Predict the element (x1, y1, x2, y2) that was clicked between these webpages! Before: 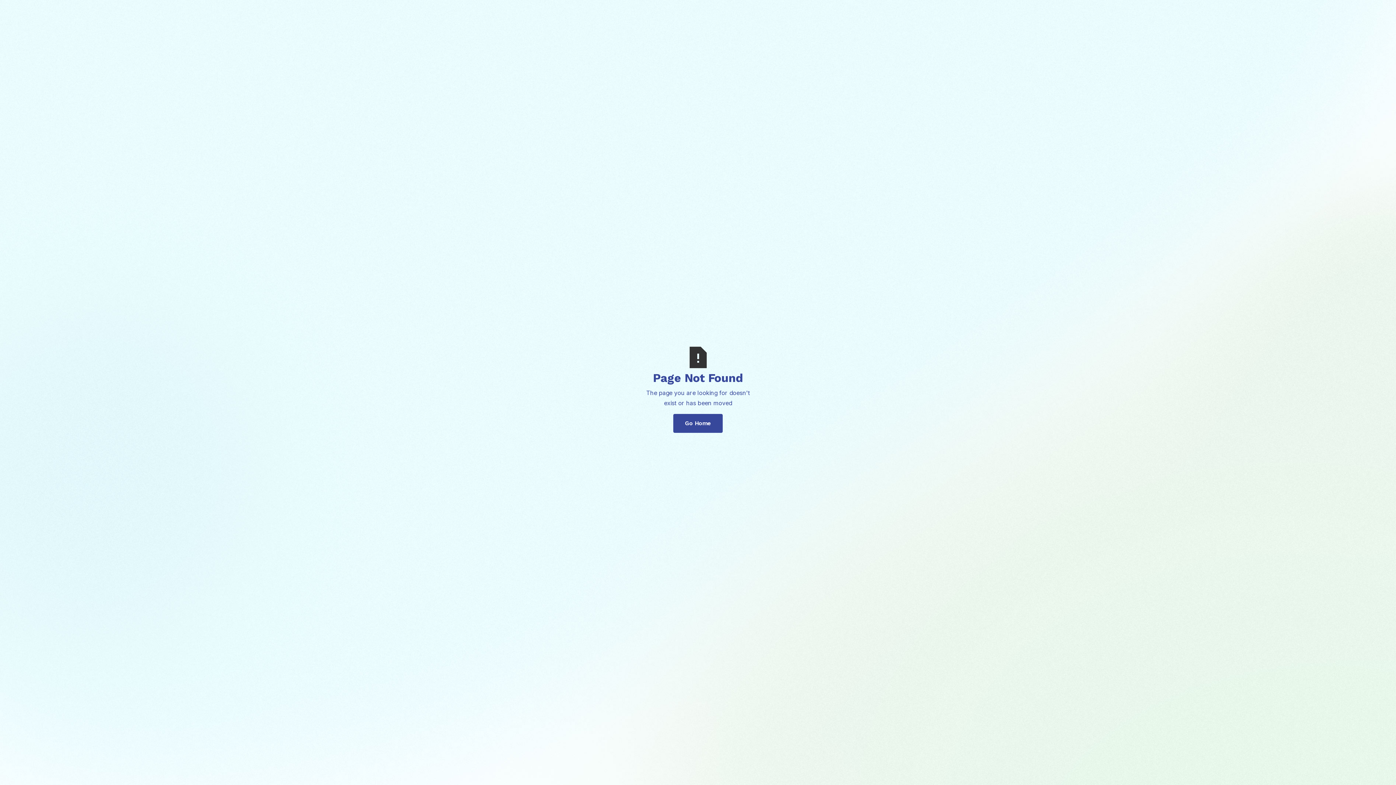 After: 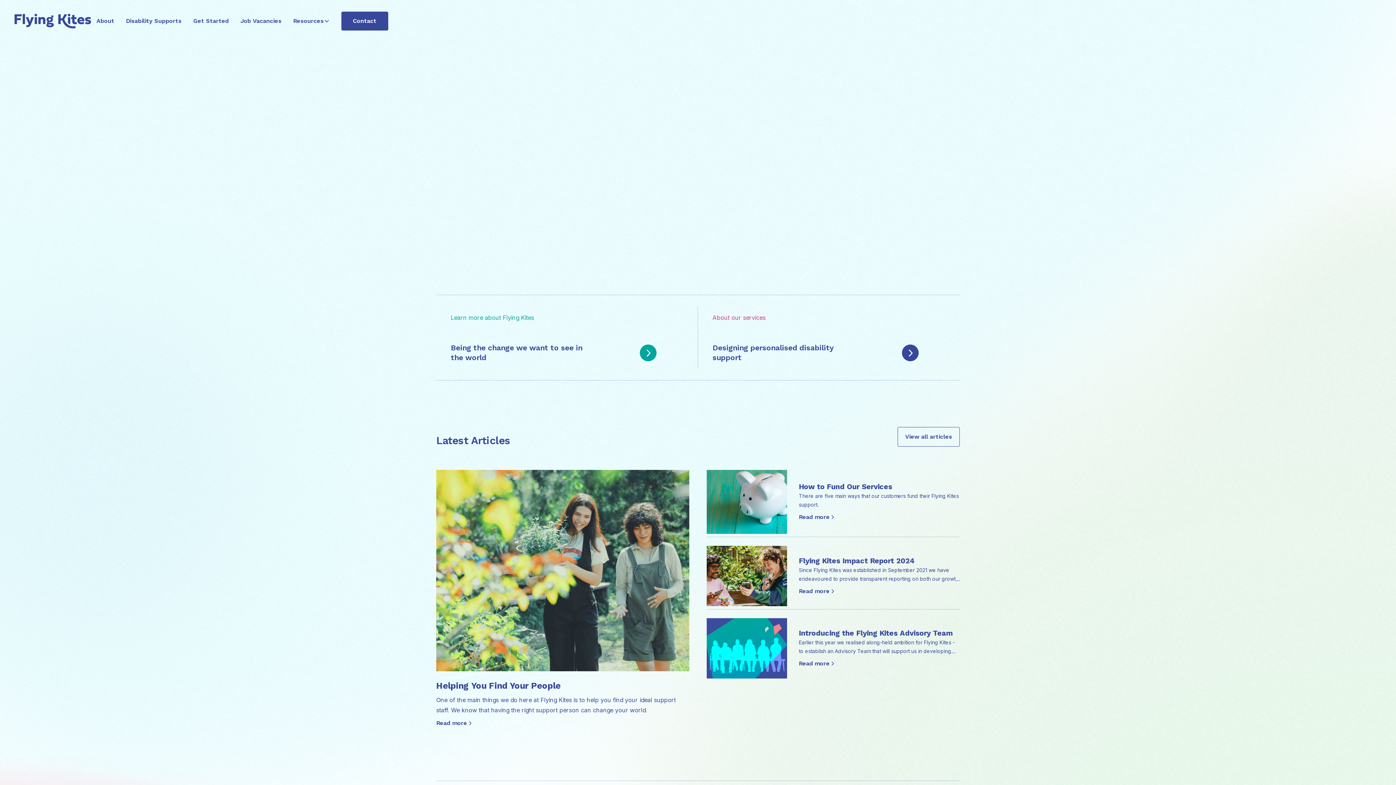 Action: bbox: (673, 414, 722, 433) label: Go Home